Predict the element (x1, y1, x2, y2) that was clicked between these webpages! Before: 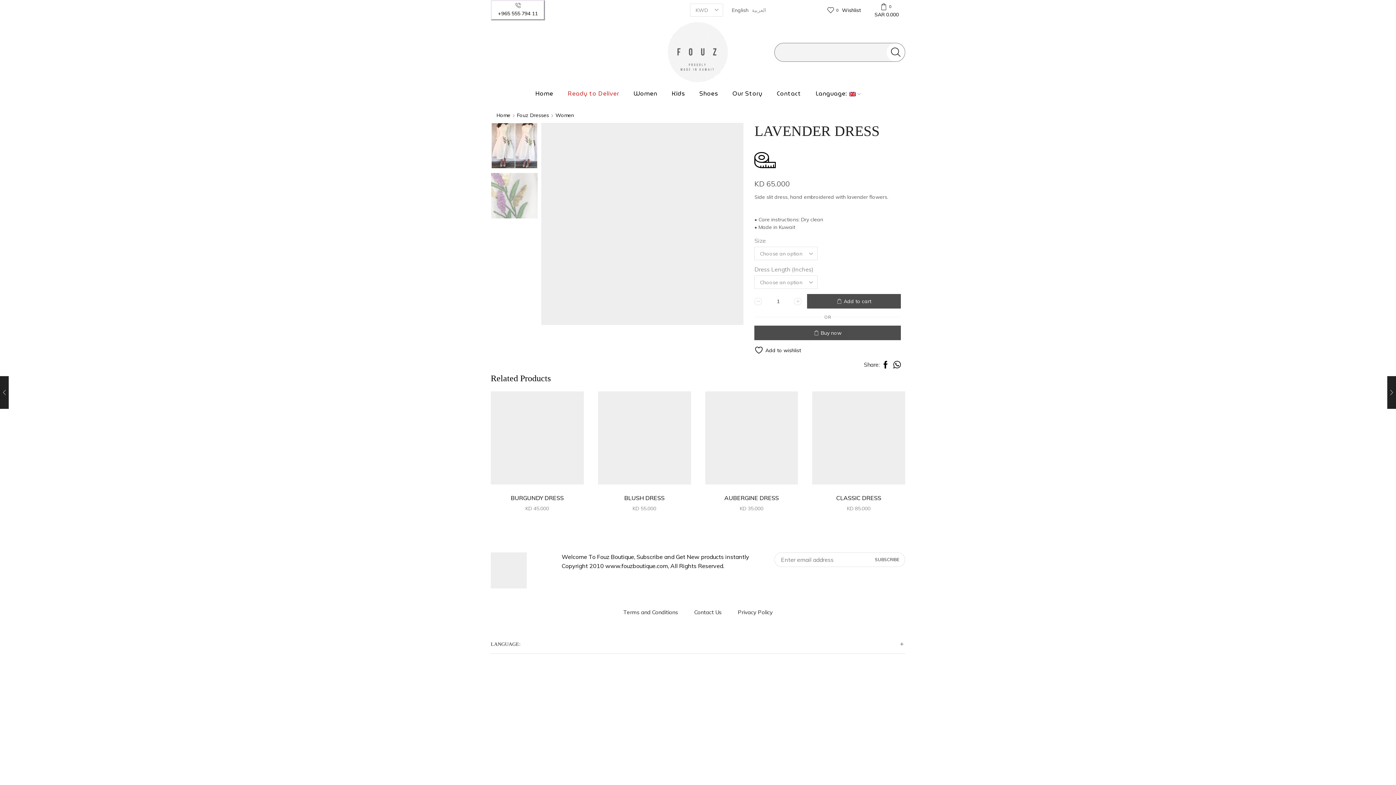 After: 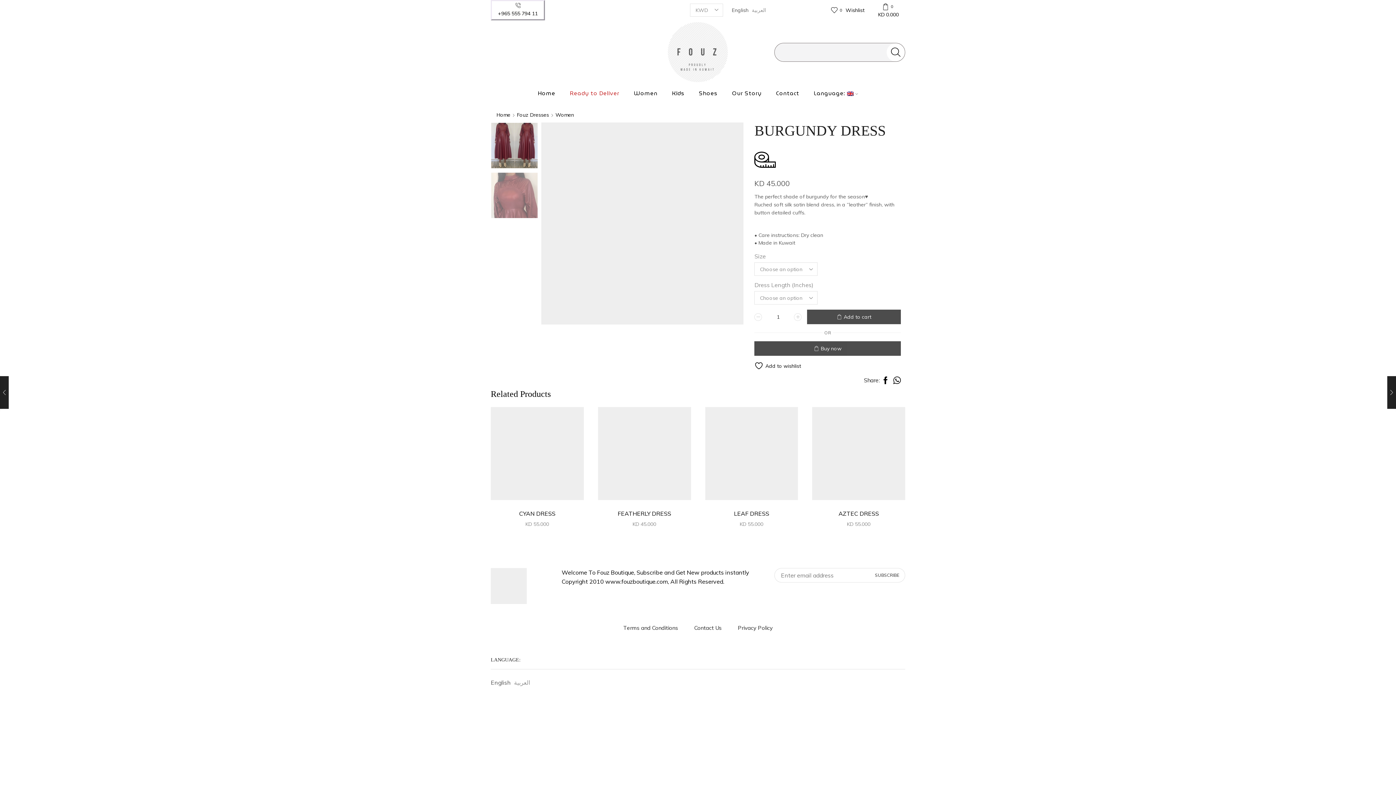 Action: bbox: (490, 384, 583, 477)